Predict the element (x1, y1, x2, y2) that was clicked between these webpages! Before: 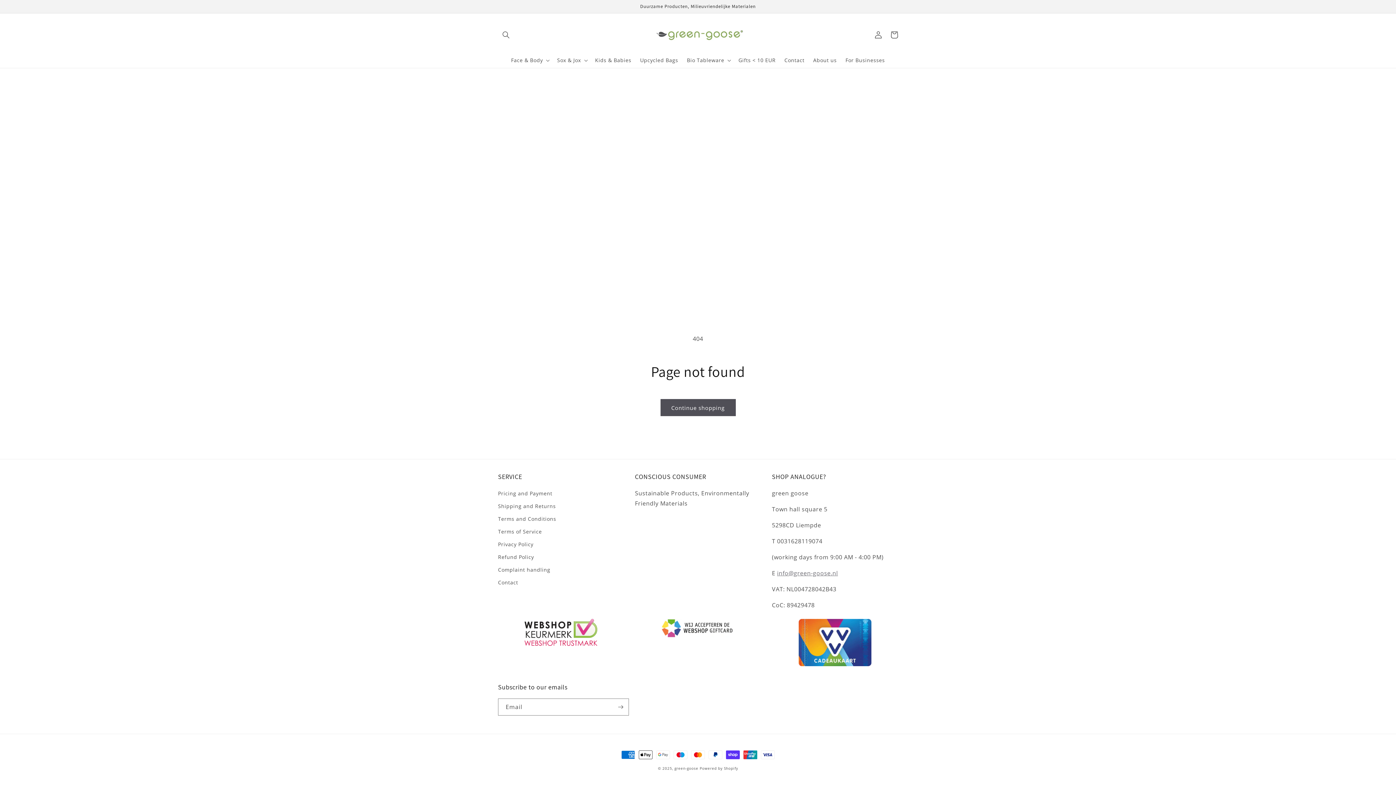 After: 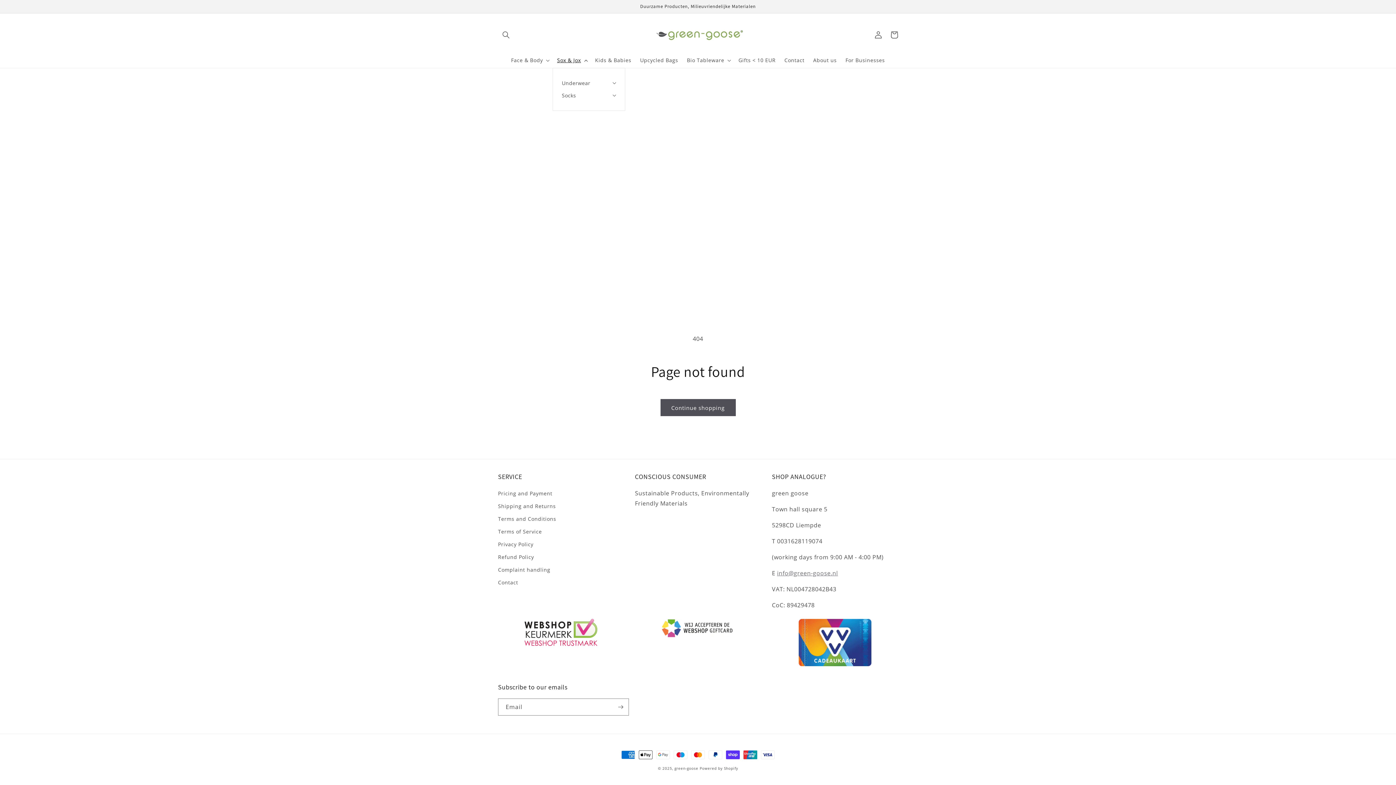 Action: bbox: (552, 52, 590, 68) label: Sox & Jox